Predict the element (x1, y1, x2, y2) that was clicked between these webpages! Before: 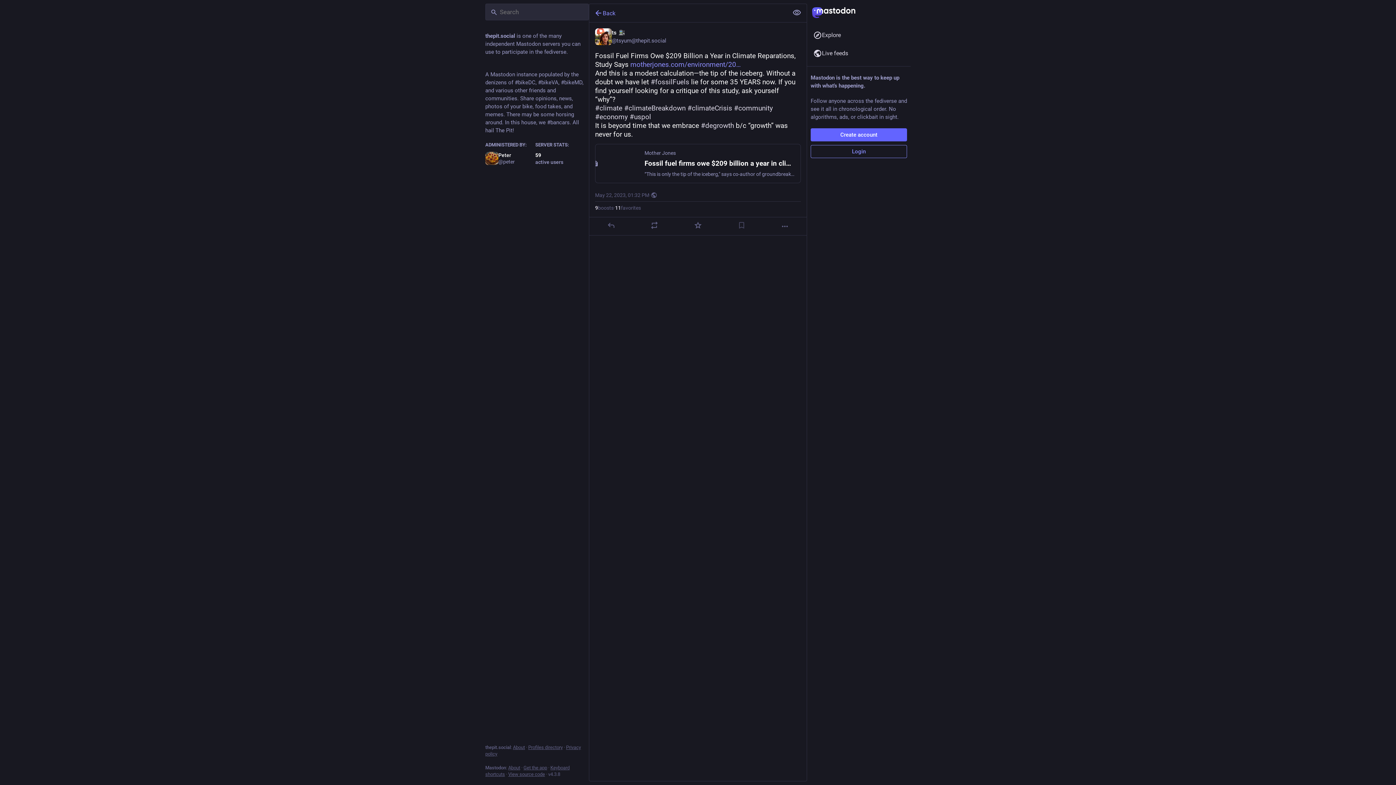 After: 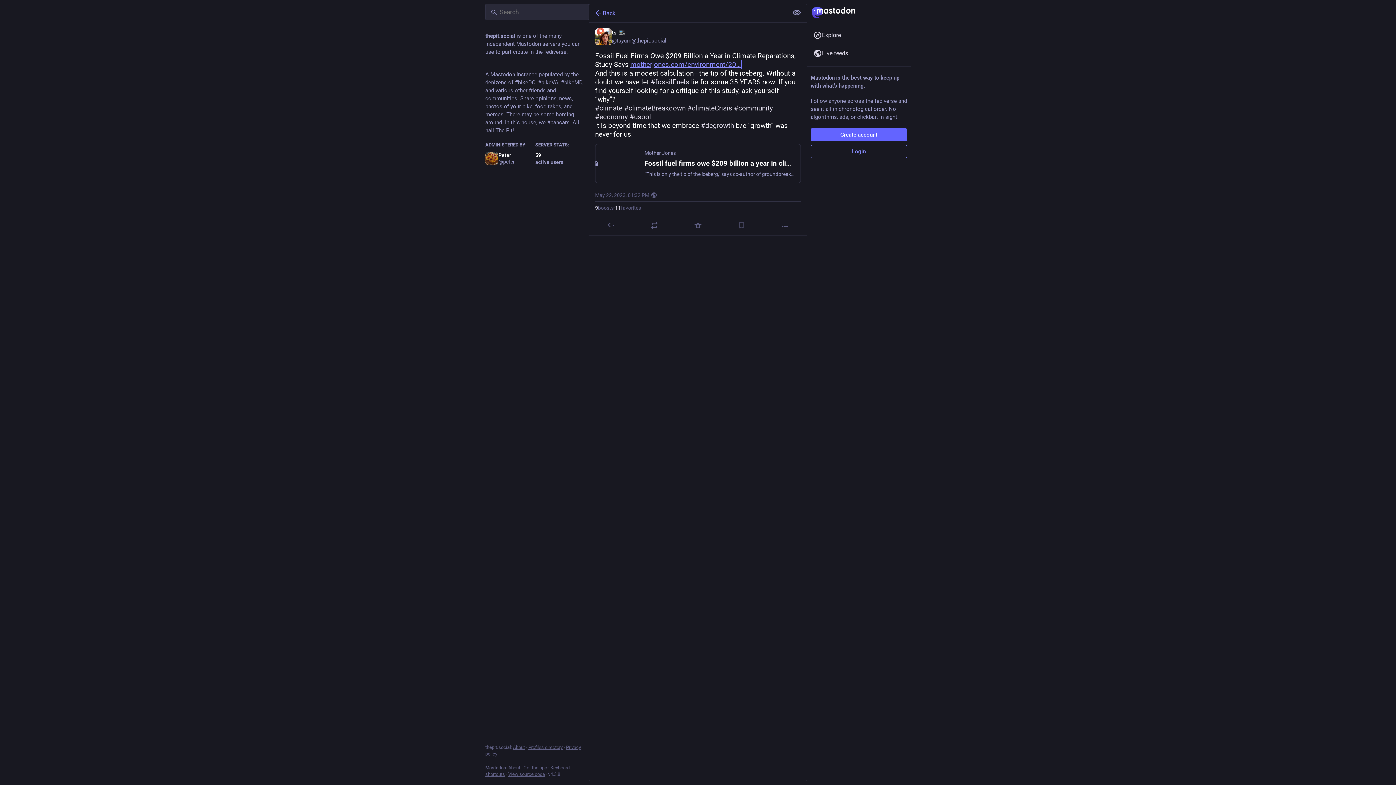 Action: label: https://www.
motherjones.com/environment/20
23/05/fossil-fuel-climate-reparations-study/ bbox: (630, 60, 741, 68)